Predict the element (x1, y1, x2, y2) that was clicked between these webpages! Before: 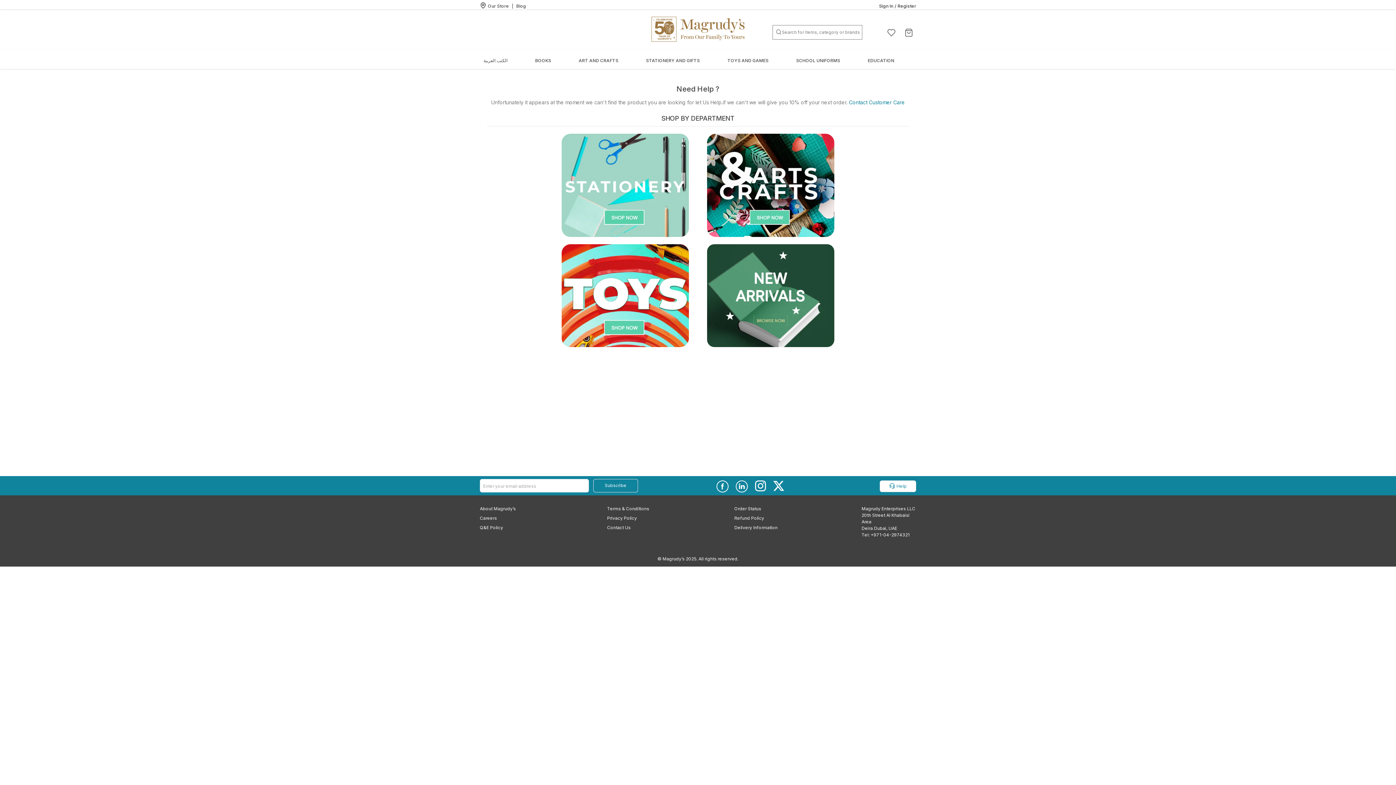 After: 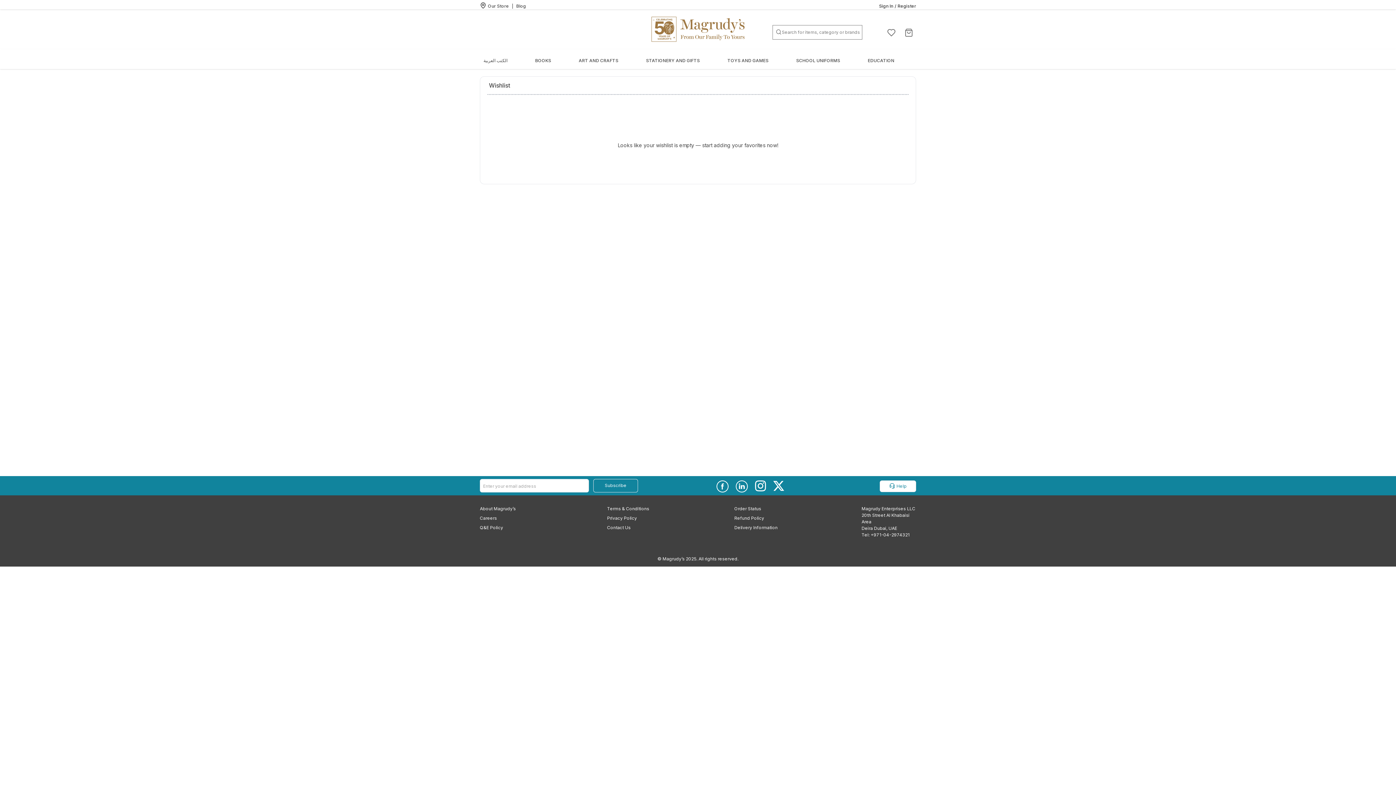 Action: bbox: (885, 27, 896, 37)